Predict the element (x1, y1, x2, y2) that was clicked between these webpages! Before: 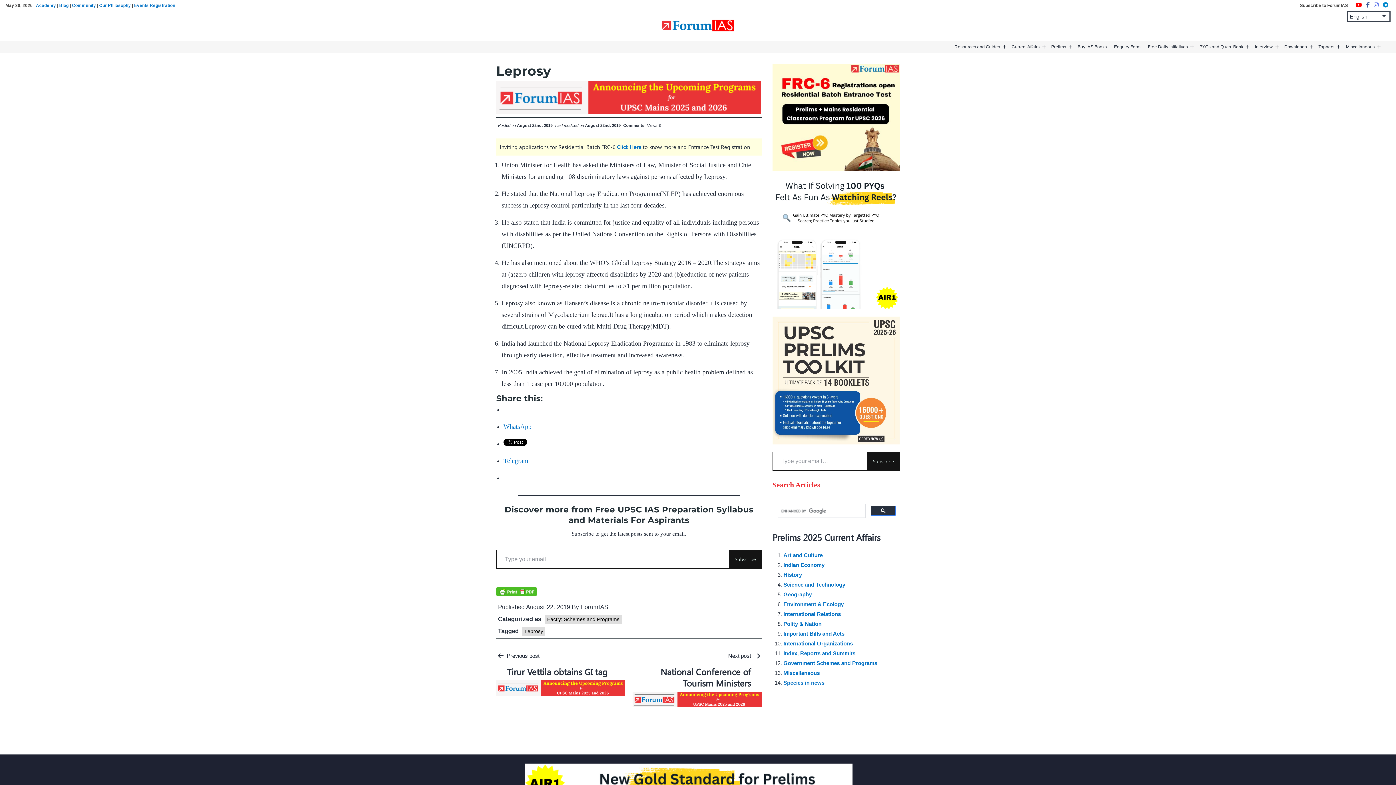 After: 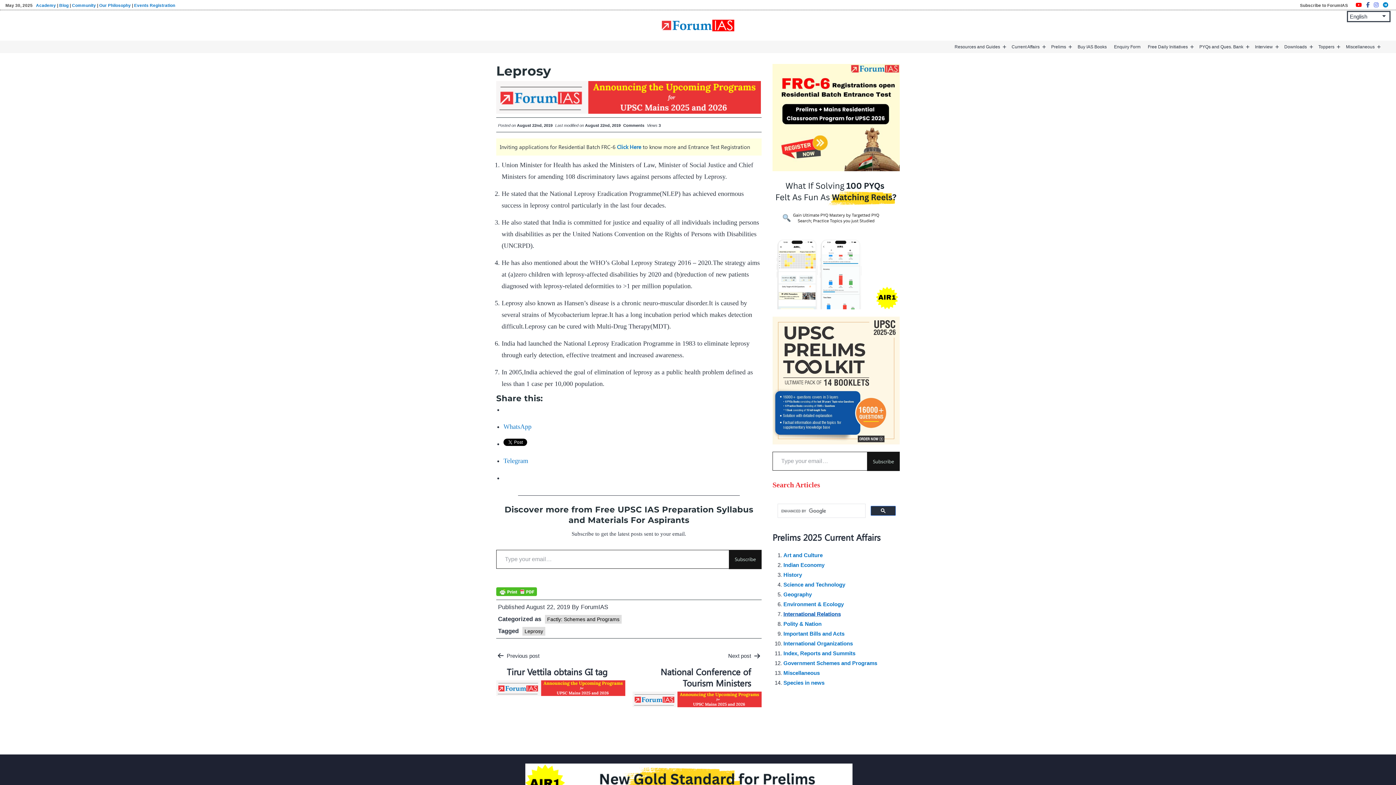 Action: label: International Relations bbox: (783, 611, 841, 617)